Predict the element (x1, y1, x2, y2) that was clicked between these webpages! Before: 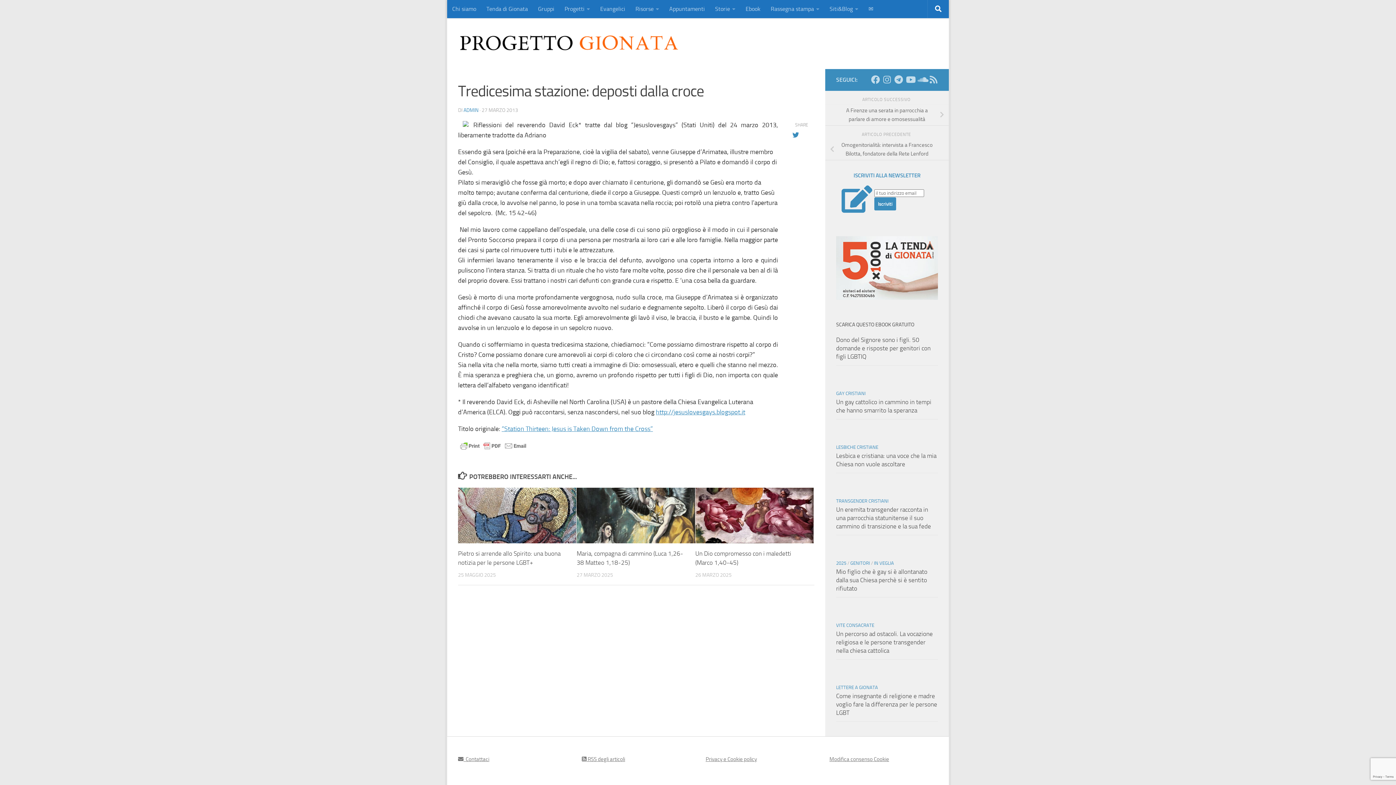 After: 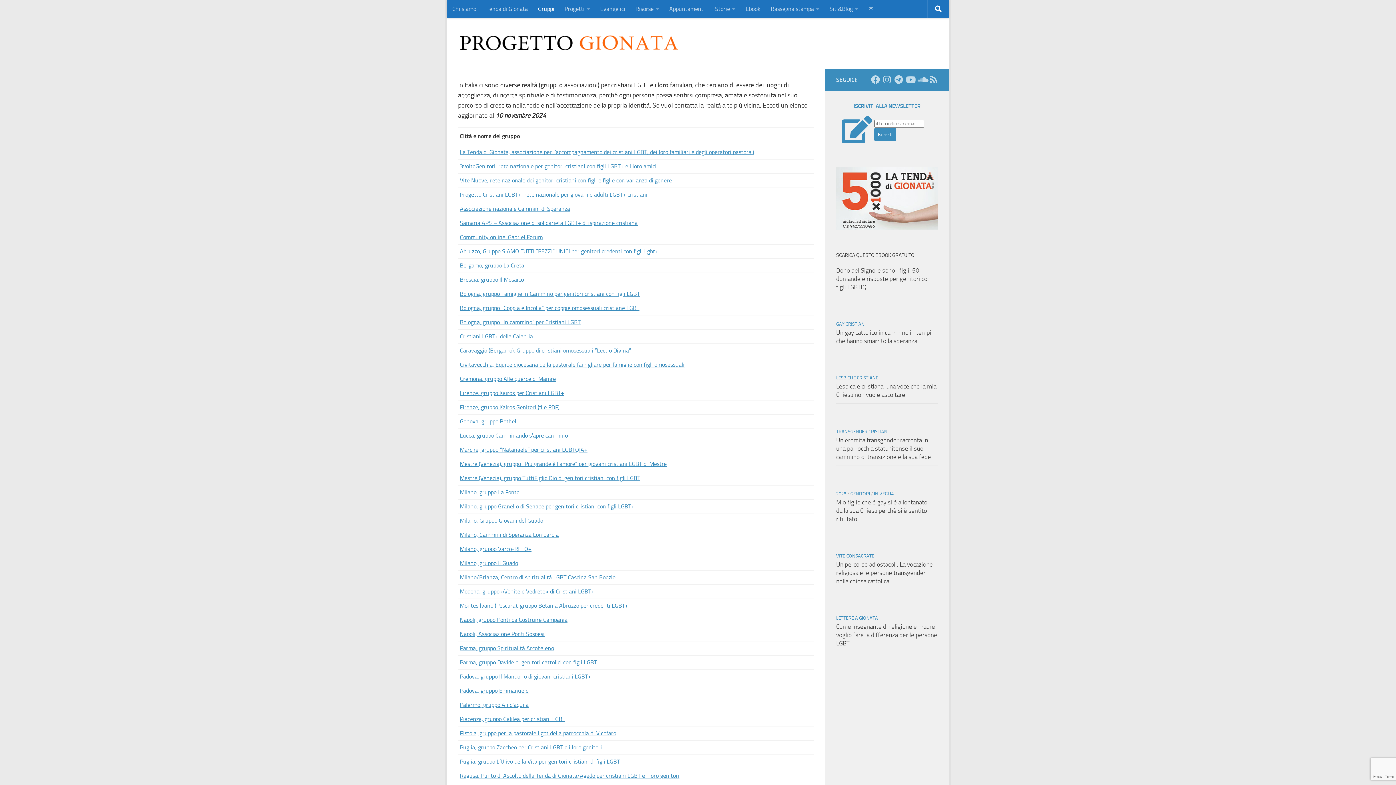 Action: bbox: (533, 0, 559, 18) label: Gruppi